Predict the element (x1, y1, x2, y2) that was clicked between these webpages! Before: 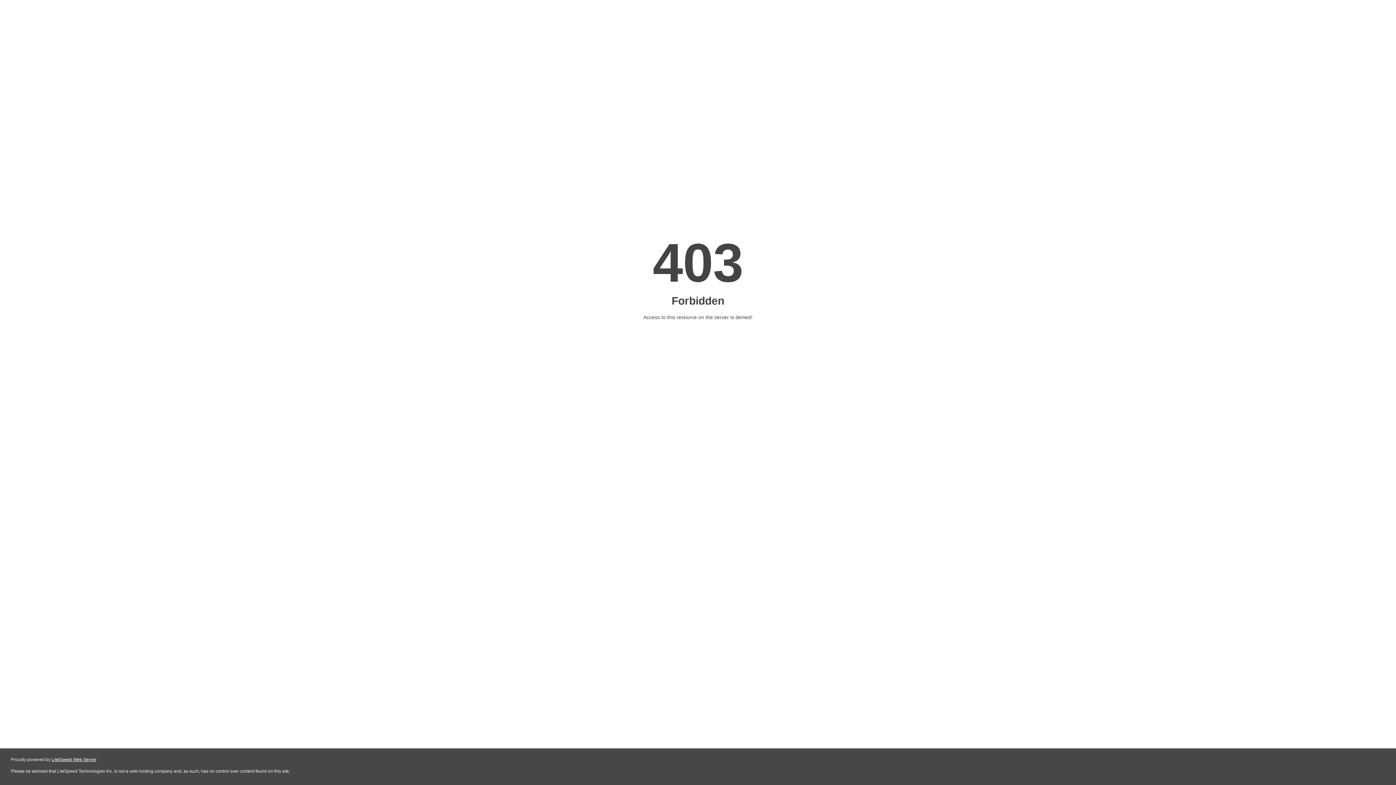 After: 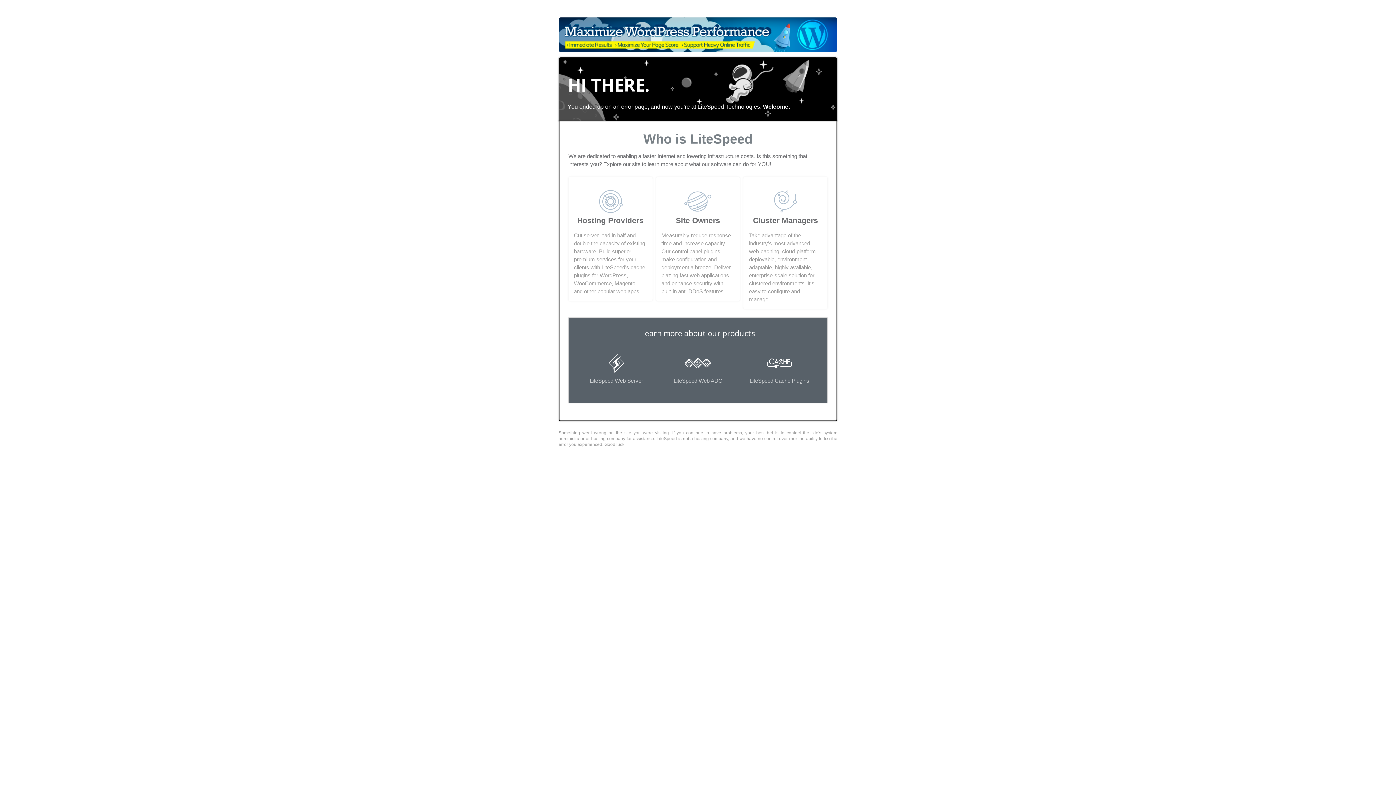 Action: label: LiteSpeed Web Server bbox: (51, 757, 96, 762)